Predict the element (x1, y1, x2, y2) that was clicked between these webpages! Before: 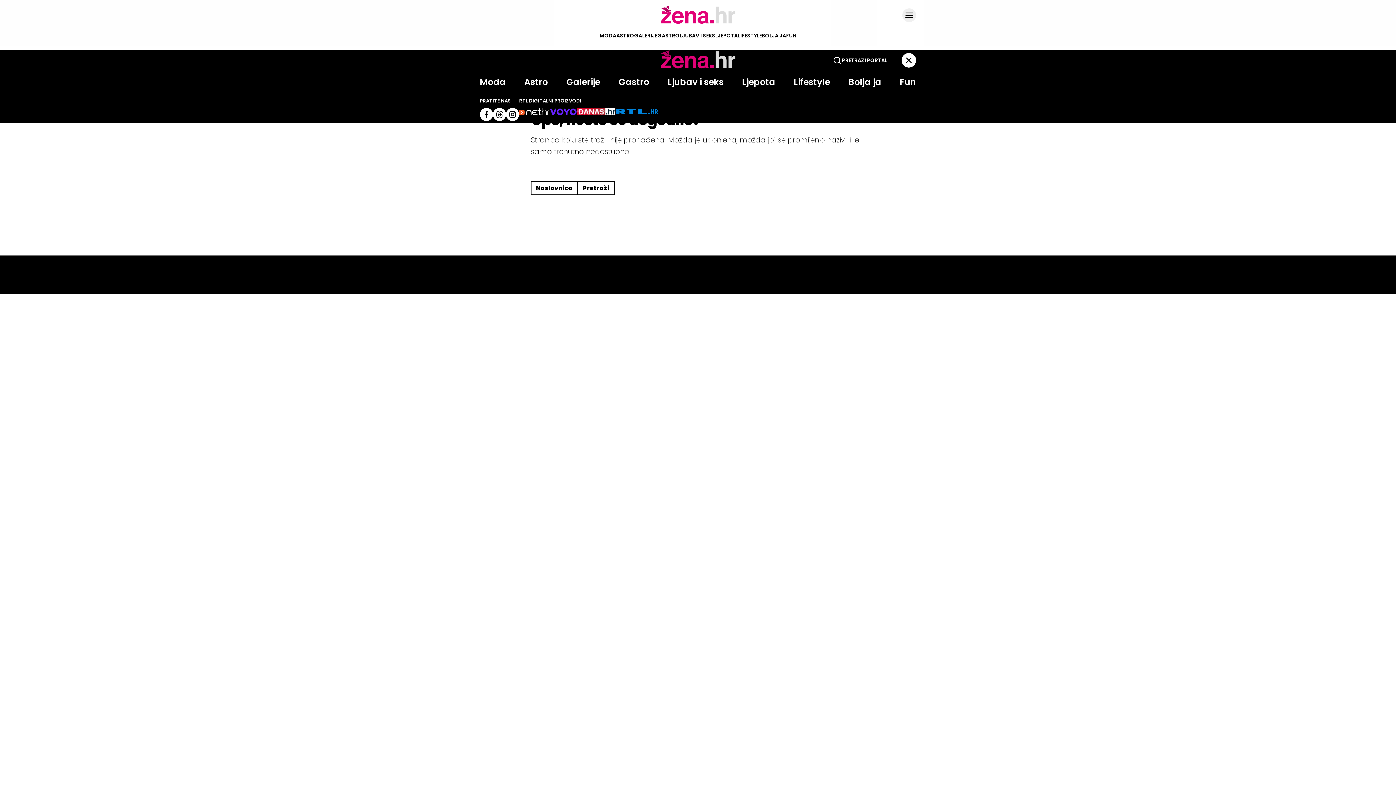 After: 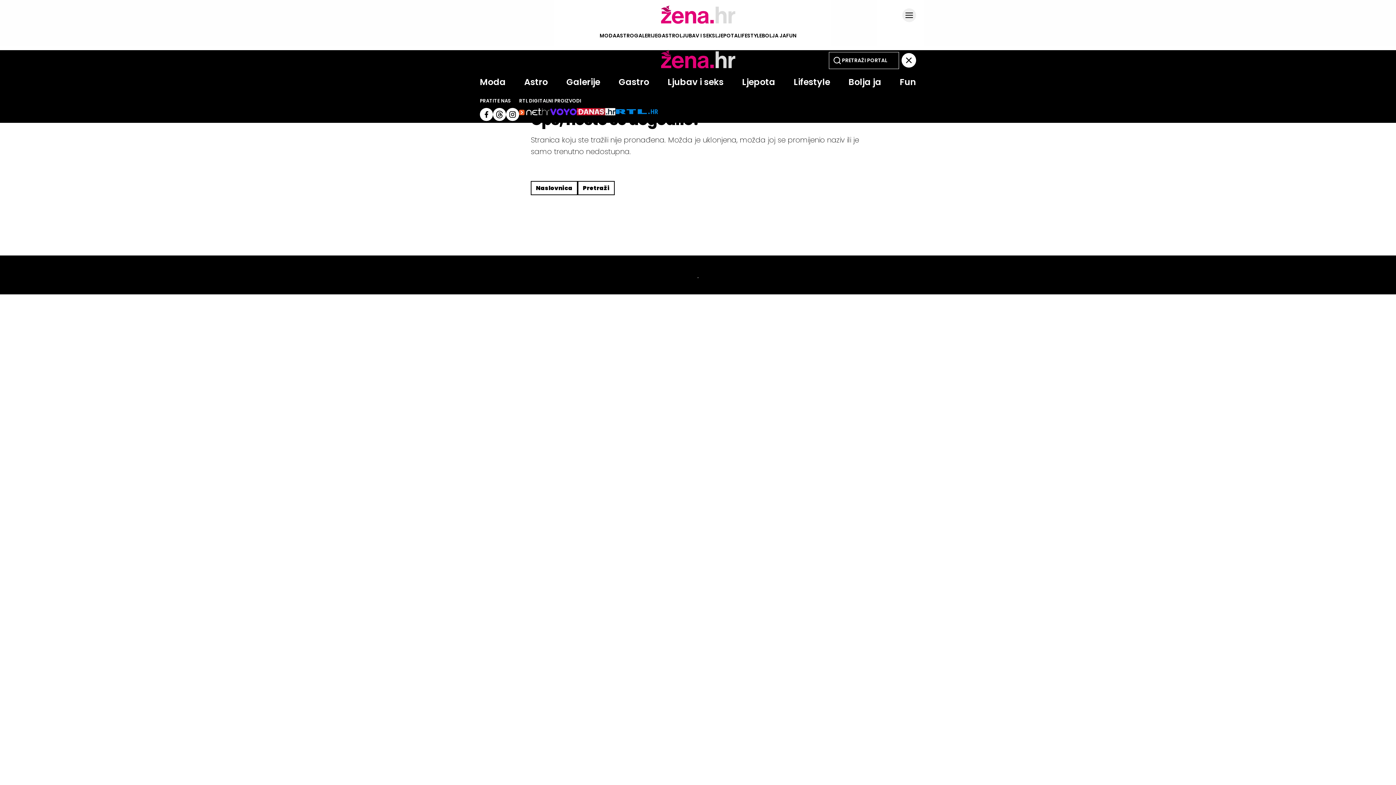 Action: bbox: (550, 108, 576, 117)